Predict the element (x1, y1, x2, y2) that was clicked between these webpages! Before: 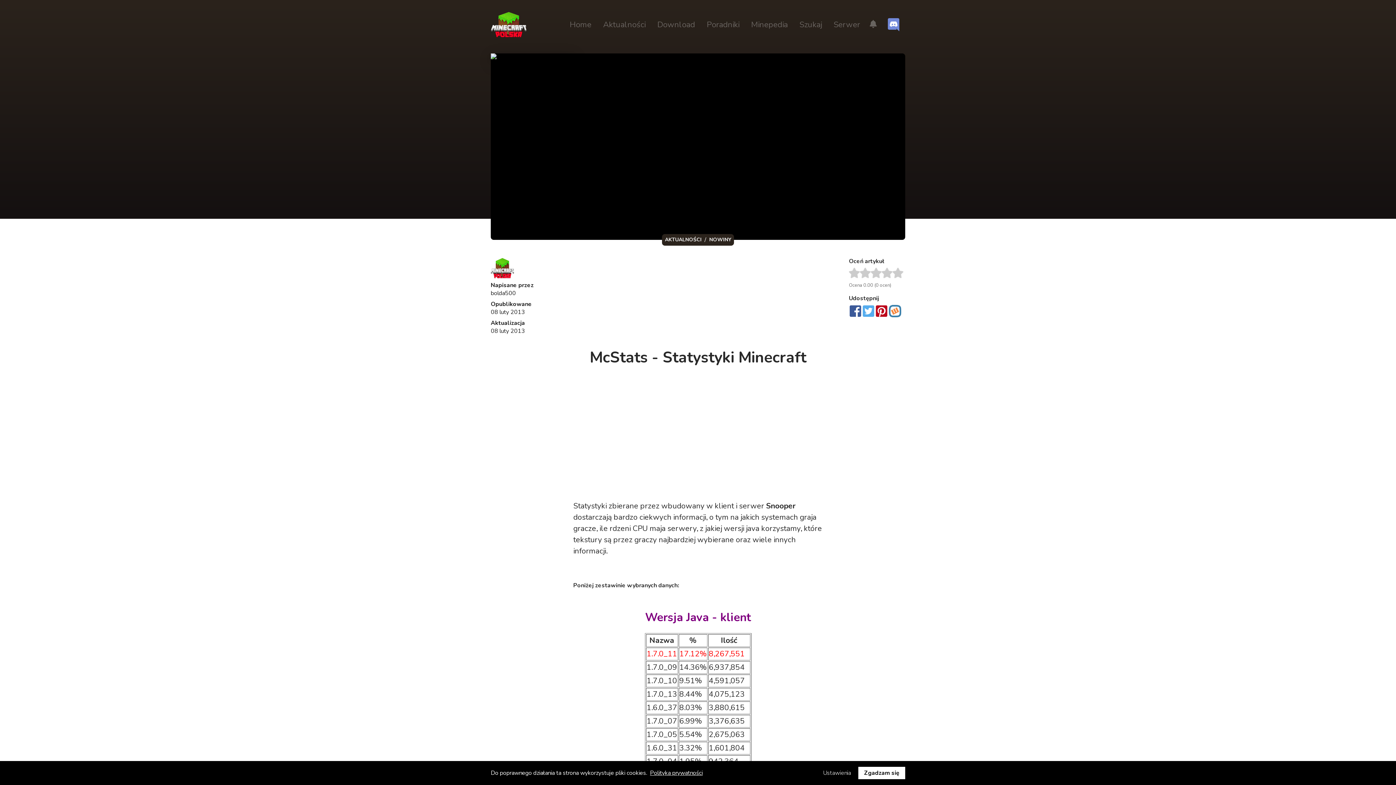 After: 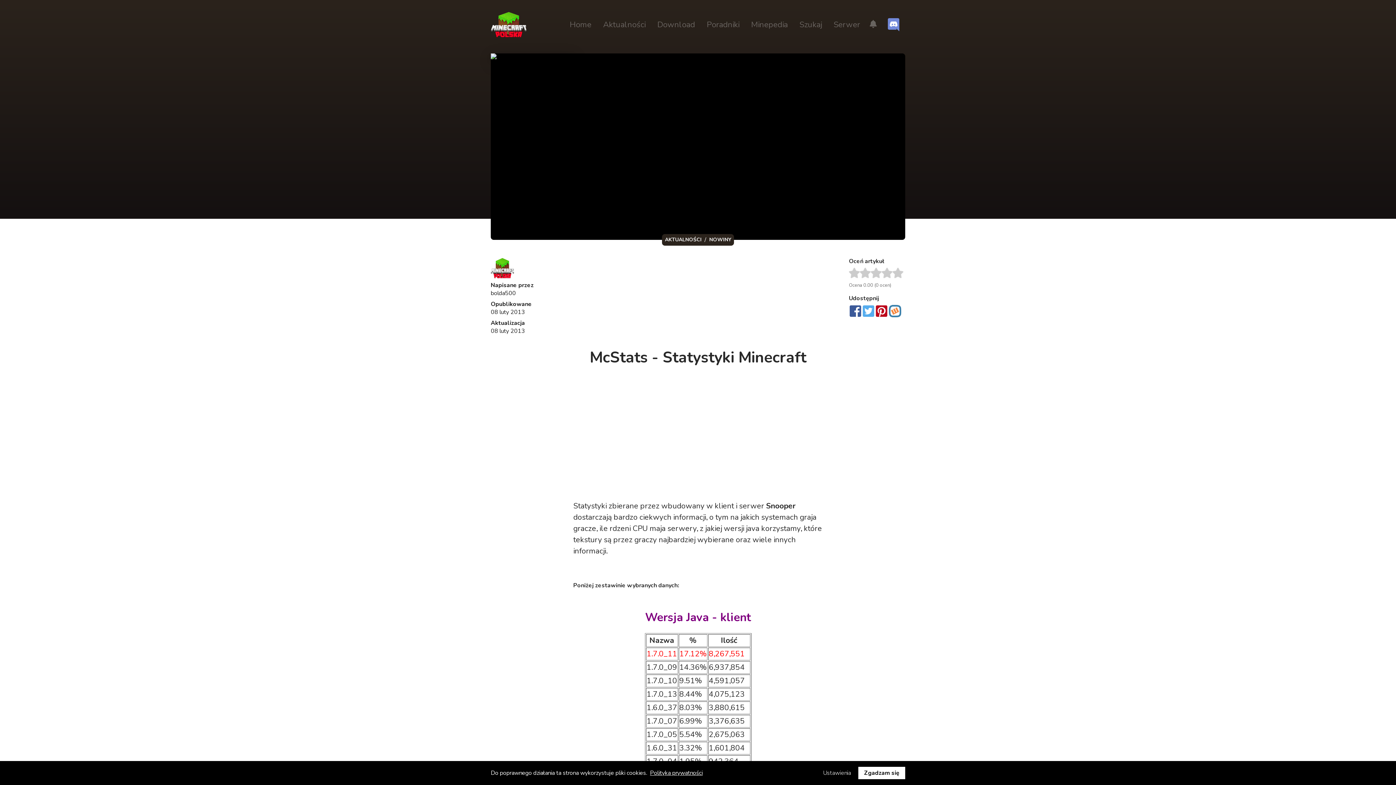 Action: bbox: (889, 305, 901, 317)